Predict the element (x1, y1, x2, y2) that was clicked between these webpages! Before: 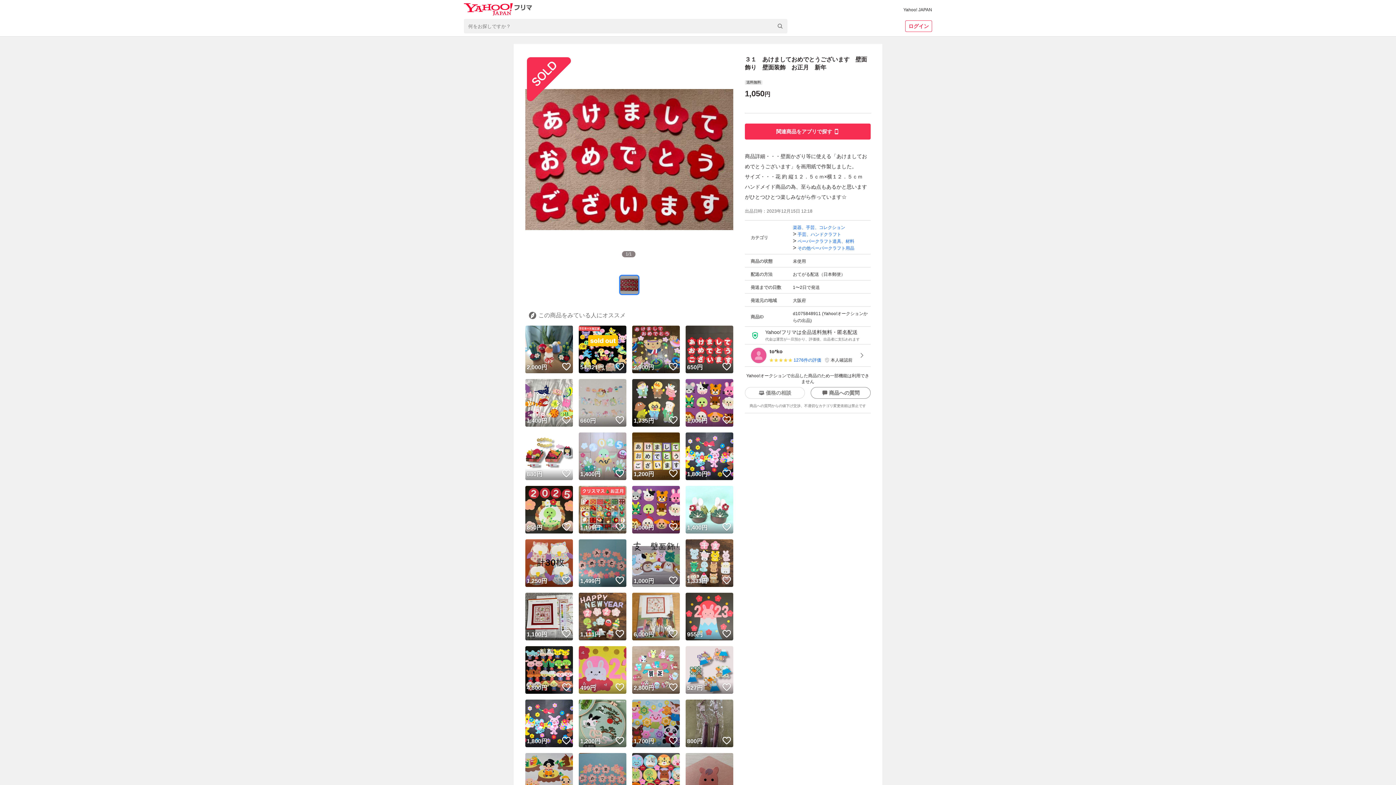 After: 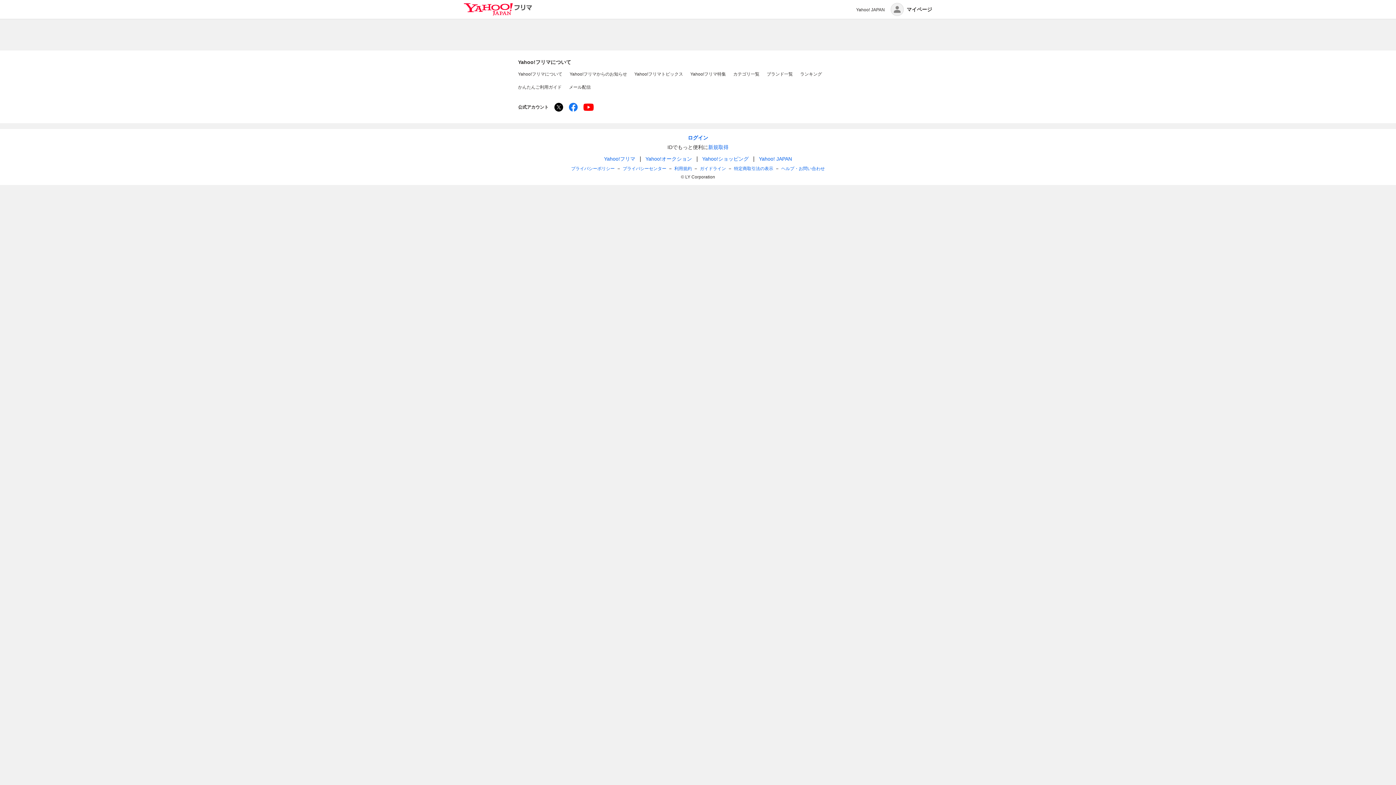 Action: bbox: (632, 753, 680, 801) label: 1,700円

いいね！